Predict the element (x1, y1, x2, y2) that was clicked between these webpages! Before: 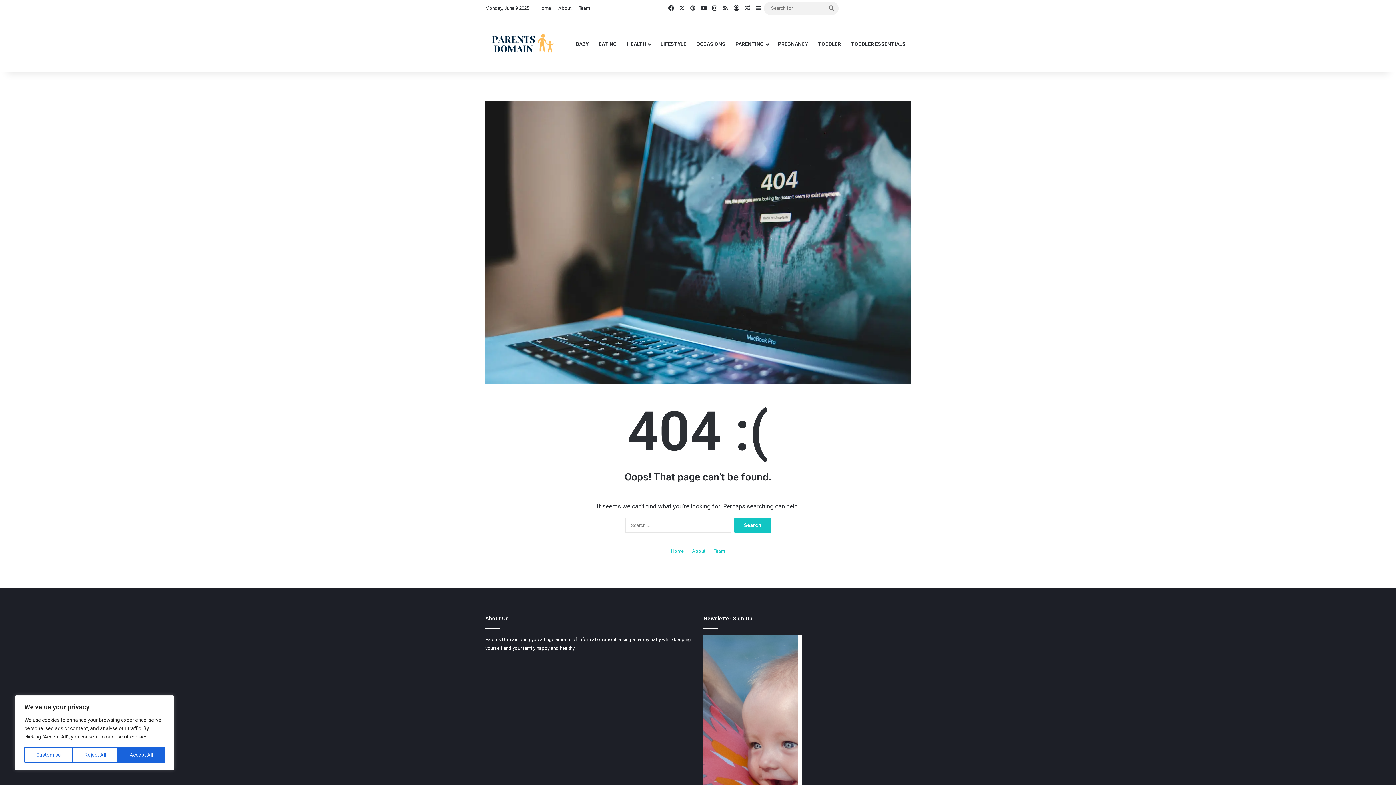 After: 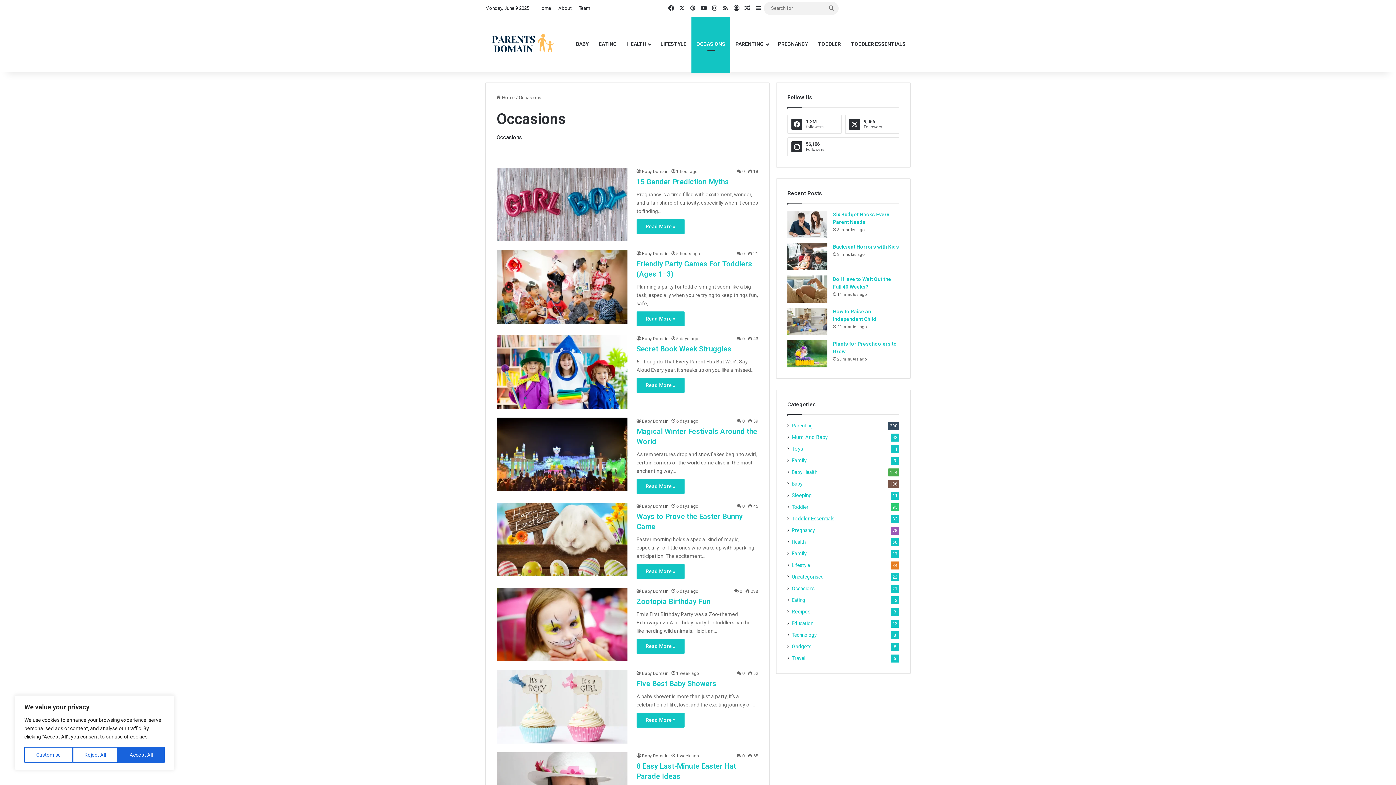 Action: label: OCCASIONS bbox: (691, 16, 730, 71)